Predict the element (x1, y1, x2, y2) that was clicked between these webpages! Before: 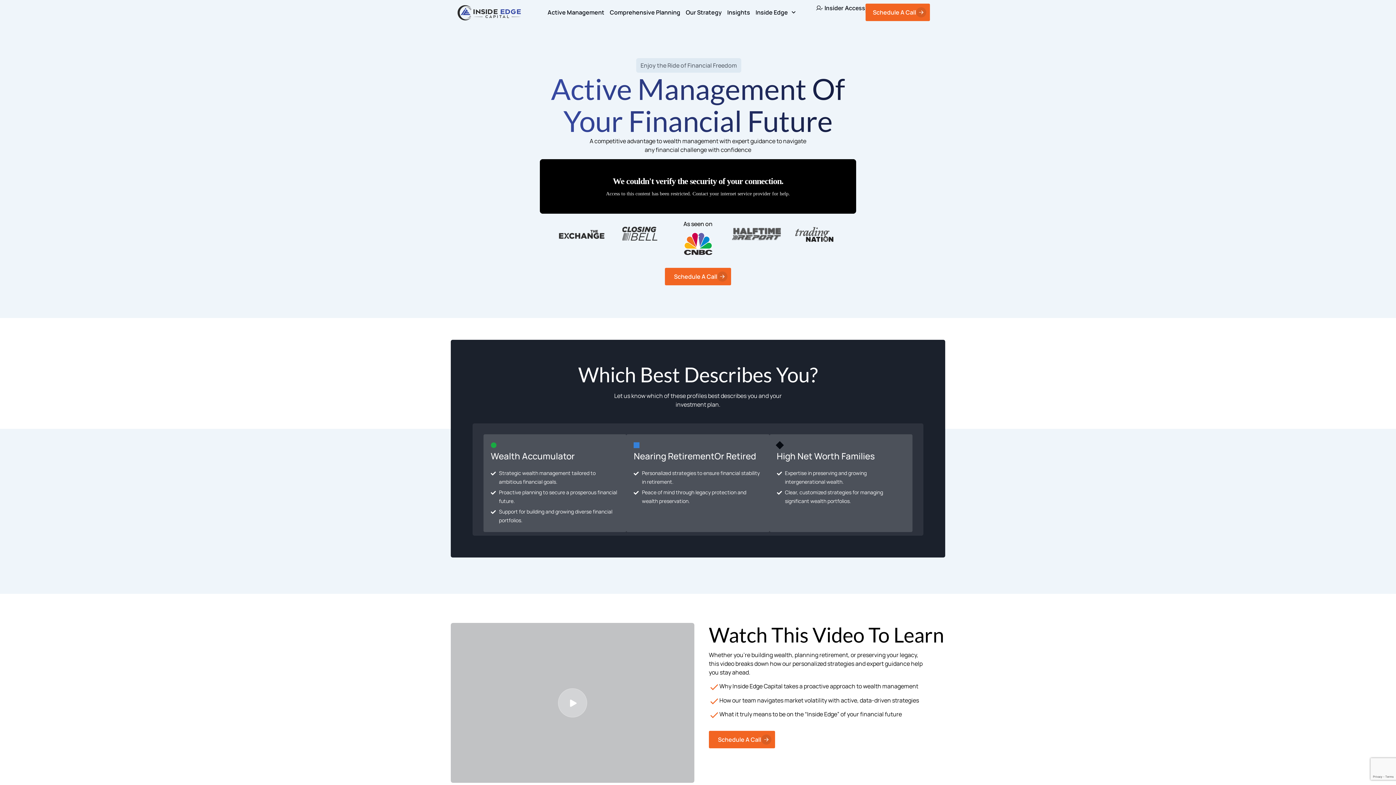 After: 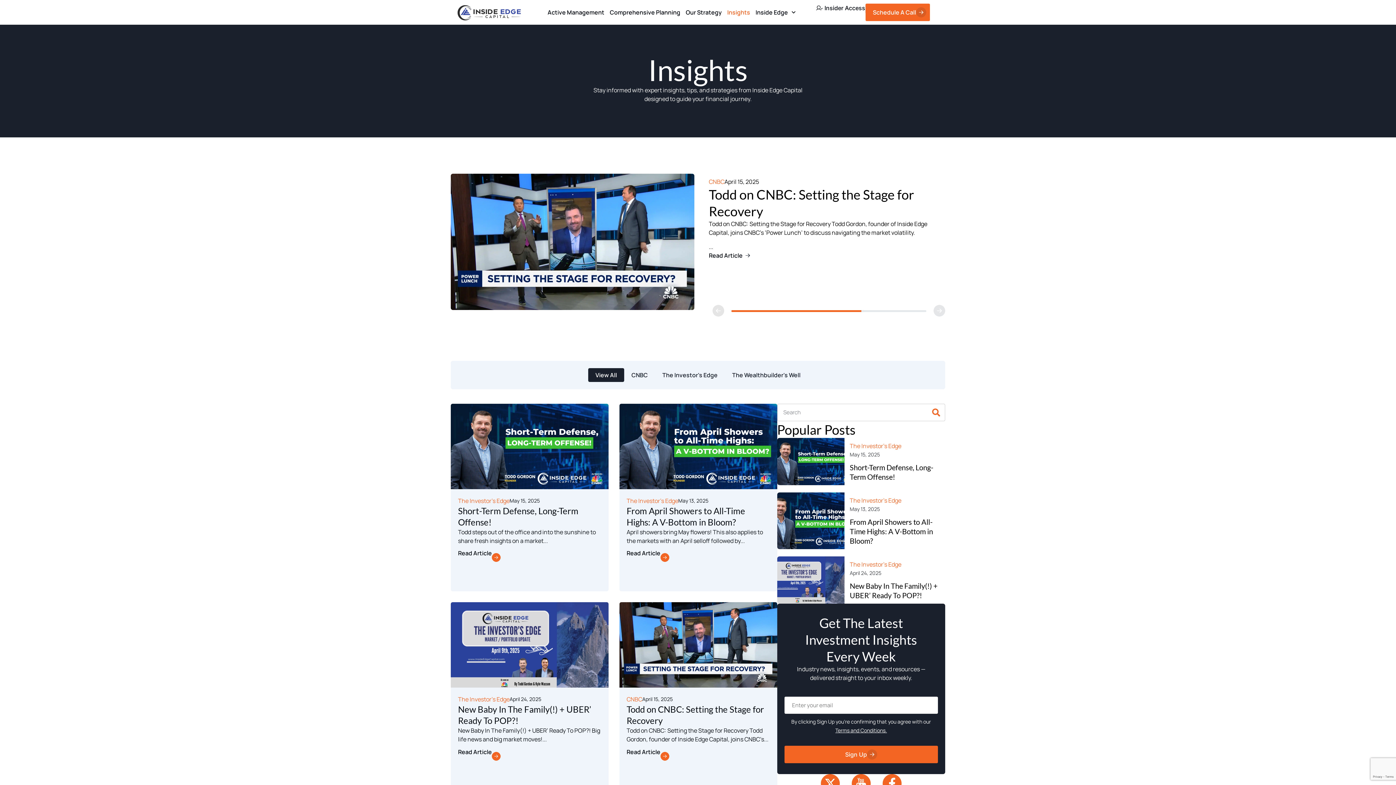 Action: label: Insights bbox: (727, 4, 750, 20)